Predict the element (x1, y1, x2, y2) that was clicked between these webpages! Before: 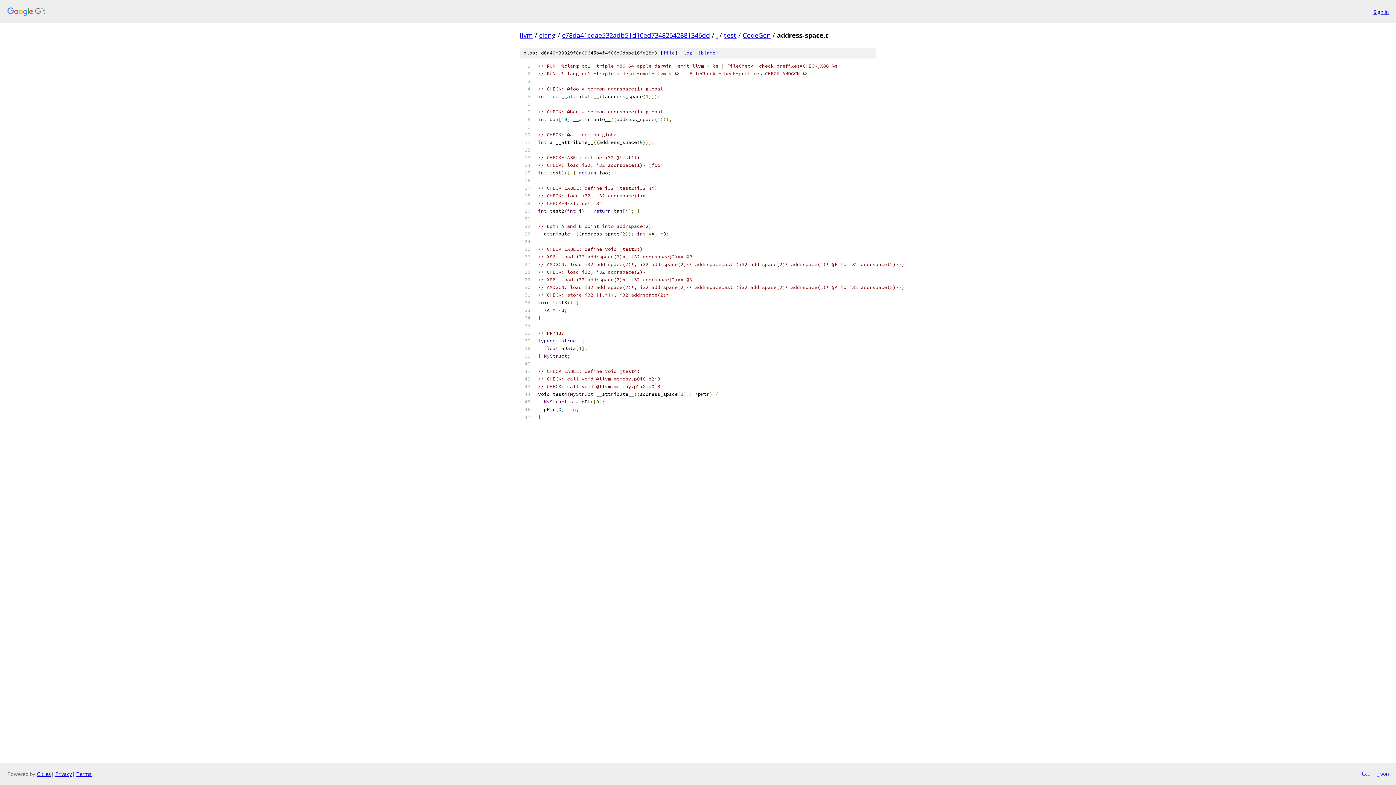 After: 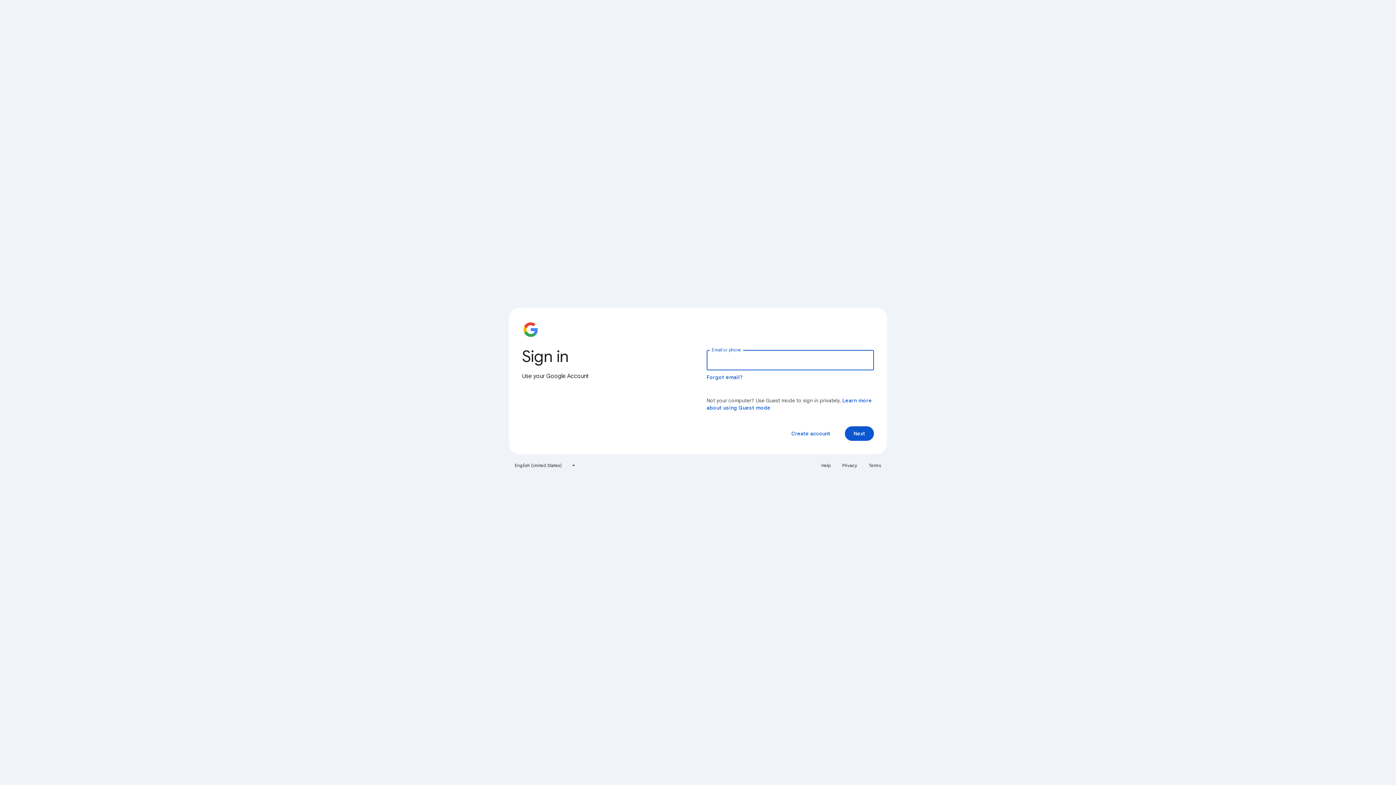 Action: bbox: (1373, 7, 1389, 15) label: Sign in